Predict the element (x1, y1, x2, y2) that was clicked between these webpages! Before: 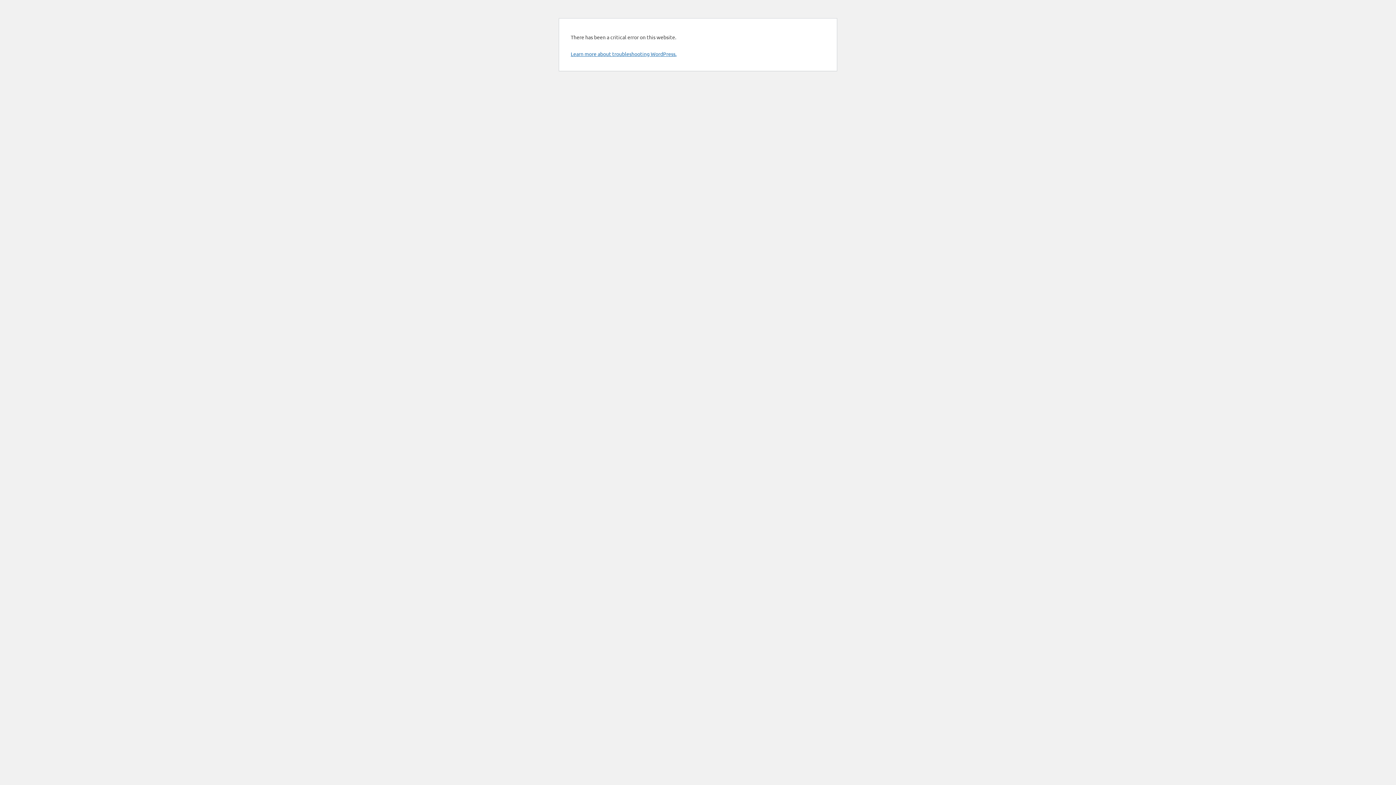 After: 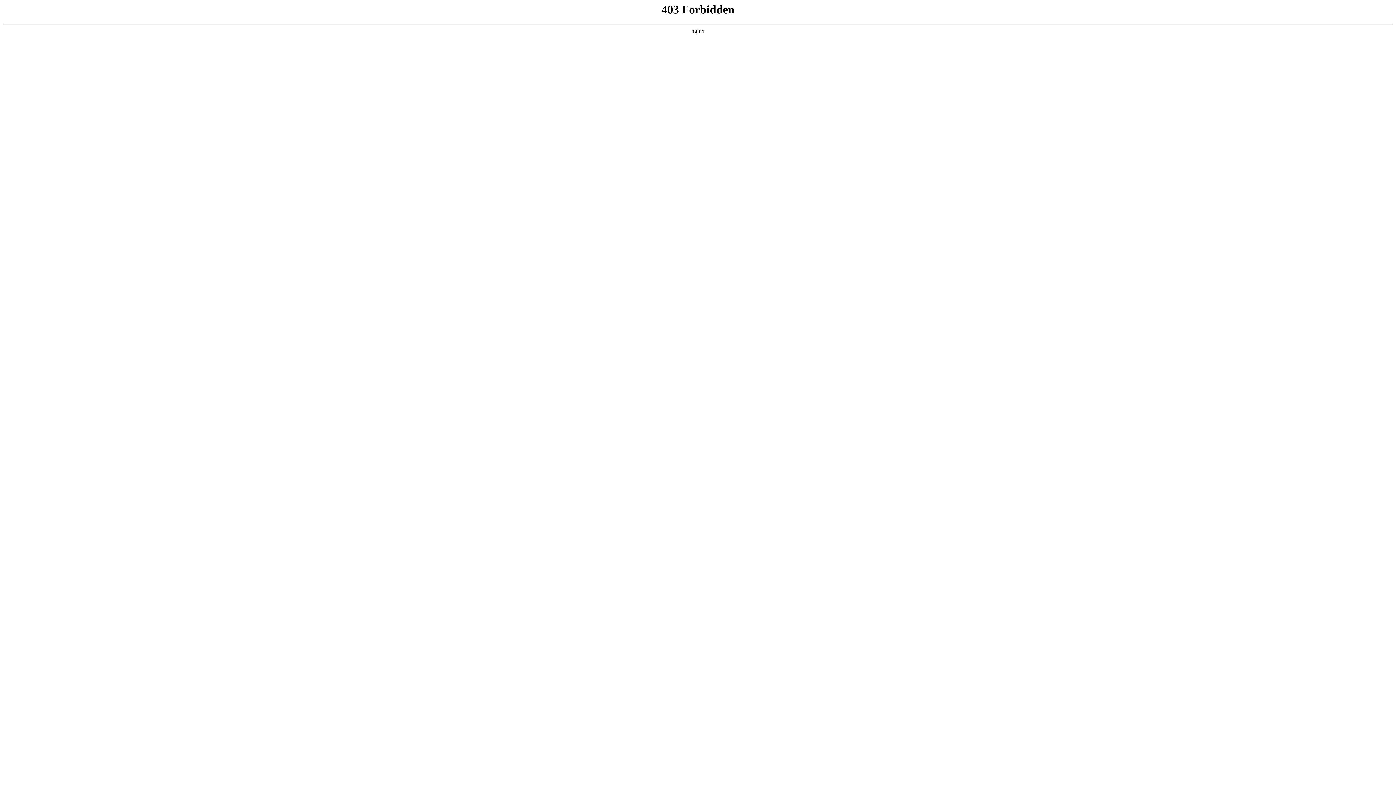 Action: bbox: (570, 50, 676, 57) label: Learn more about troubleshooting WordPress.